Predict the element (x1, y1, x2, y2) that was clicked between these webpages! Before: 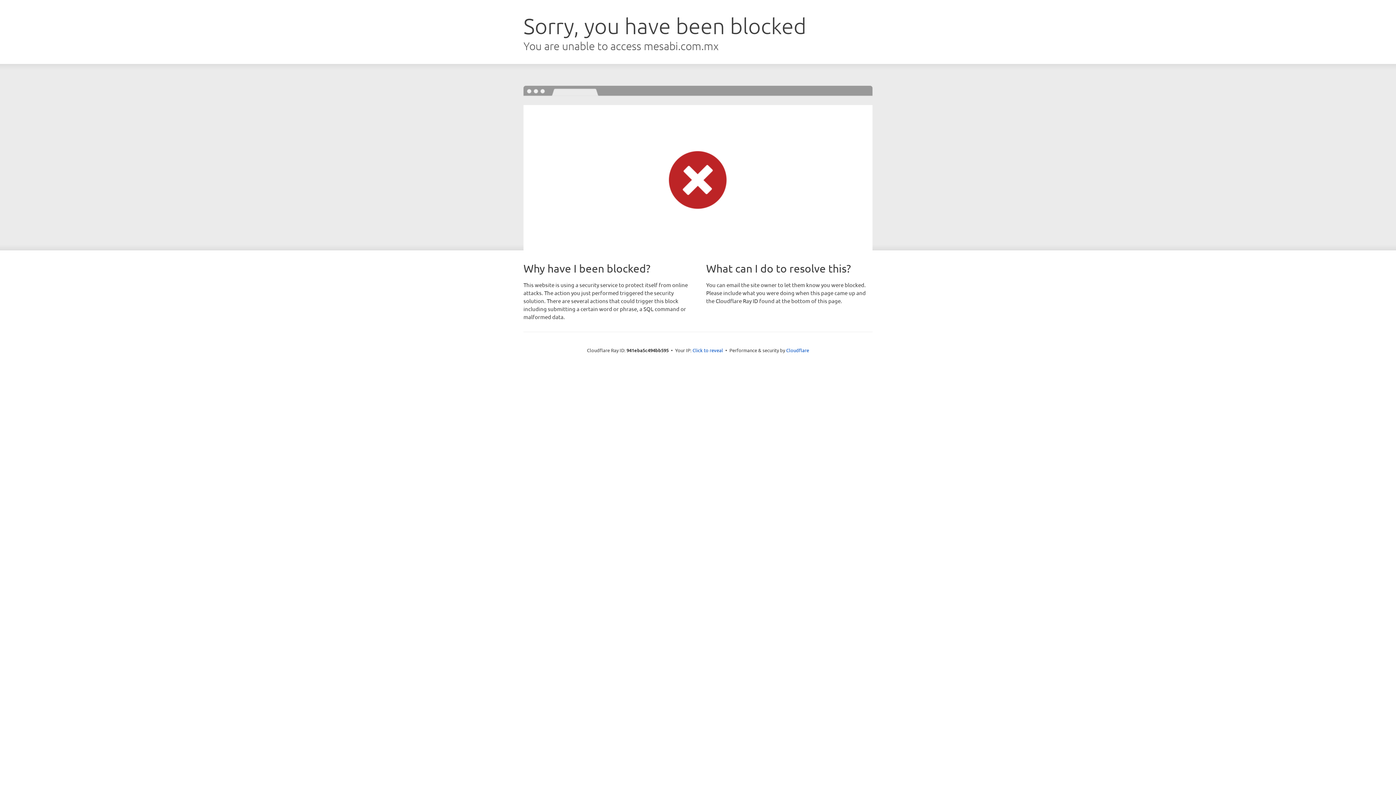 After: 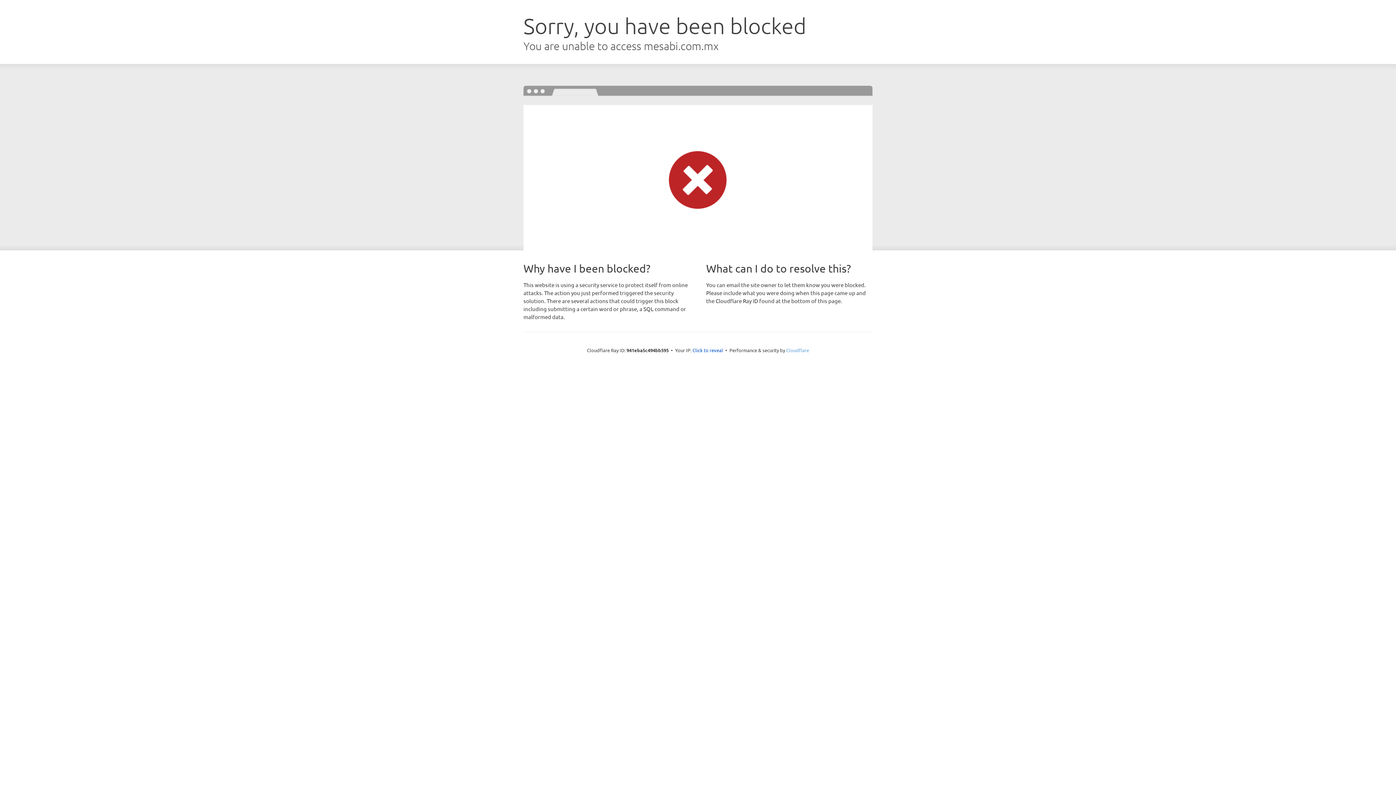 Action: bbox: (786, 347, 809, 353) label: Cloudflare